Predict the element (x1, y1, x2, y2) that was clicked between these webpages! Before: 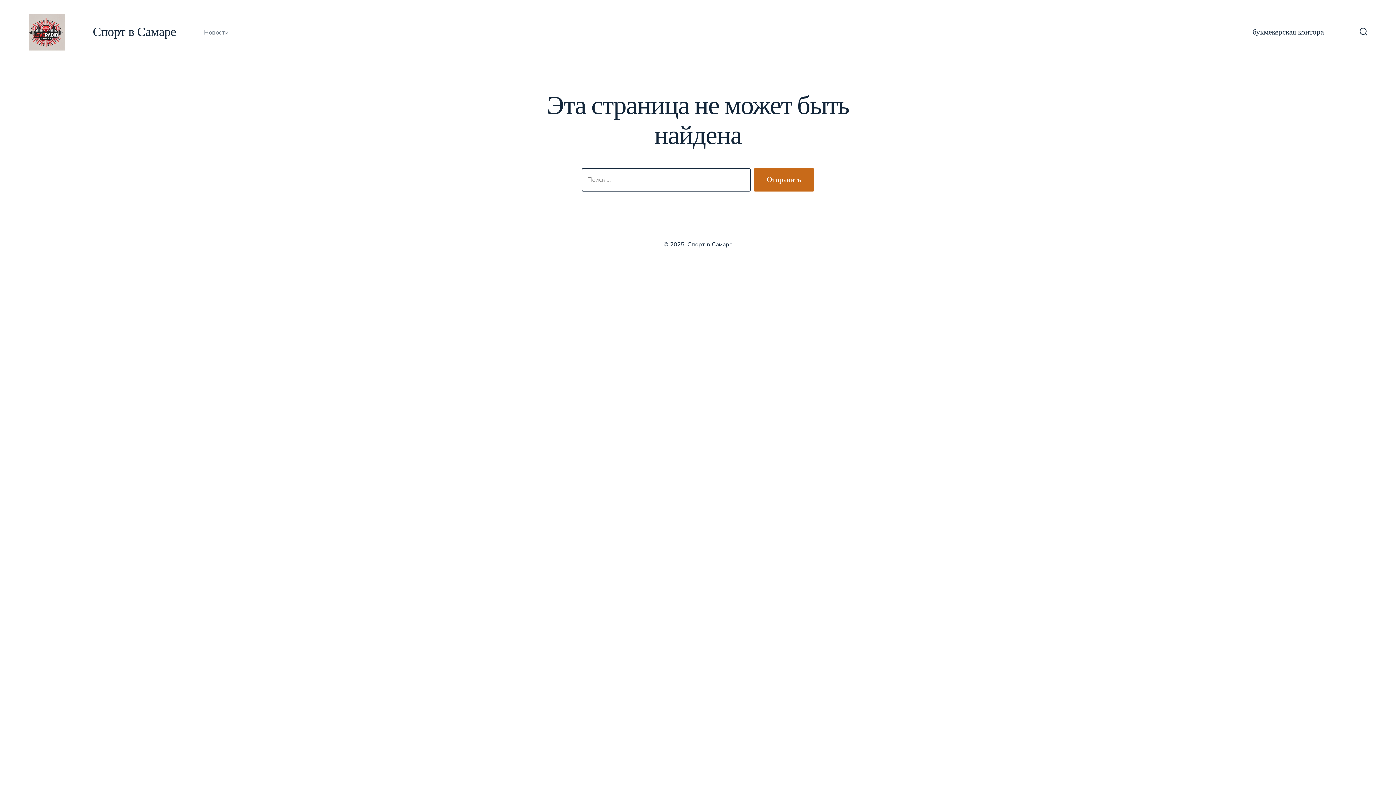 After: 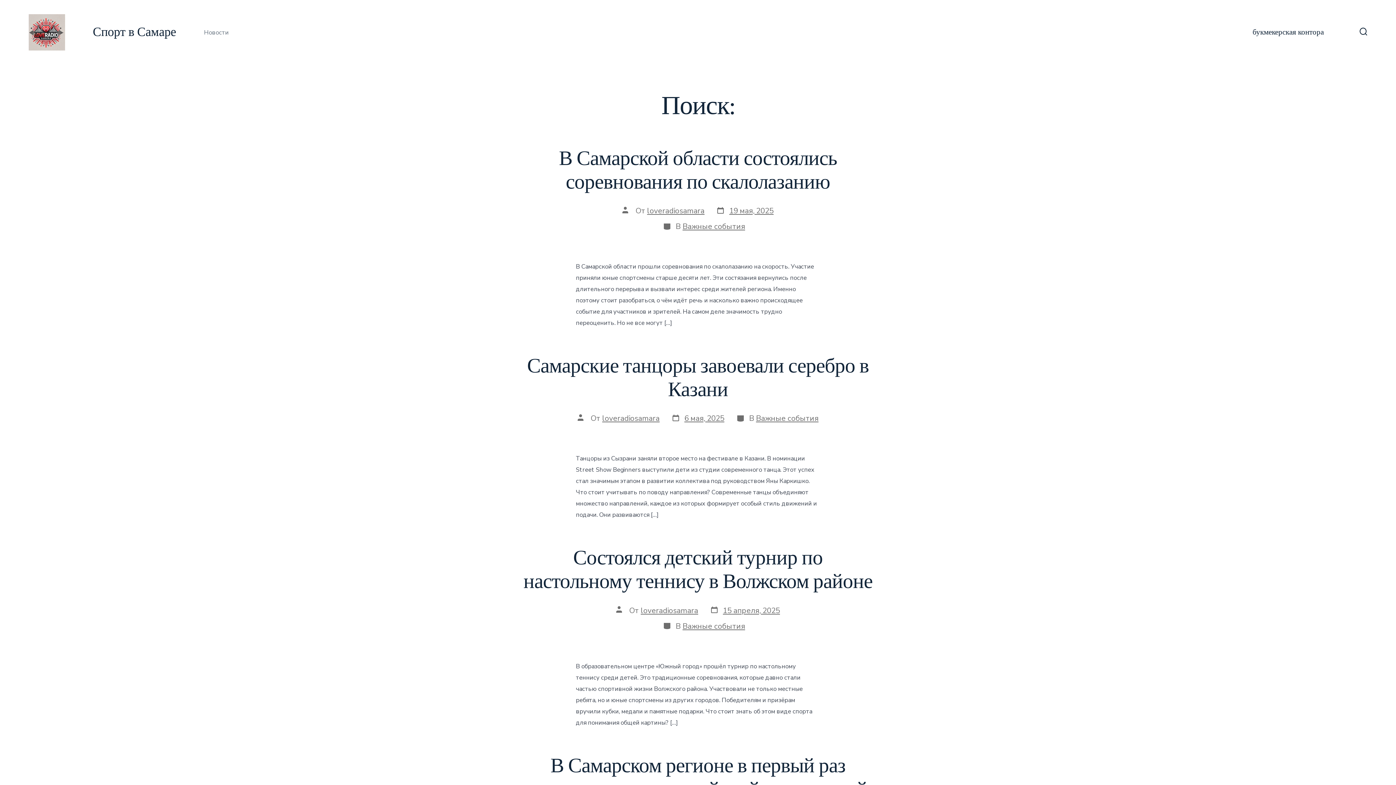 Action: bbox: (753, 168, 814, 191) label: Отправить